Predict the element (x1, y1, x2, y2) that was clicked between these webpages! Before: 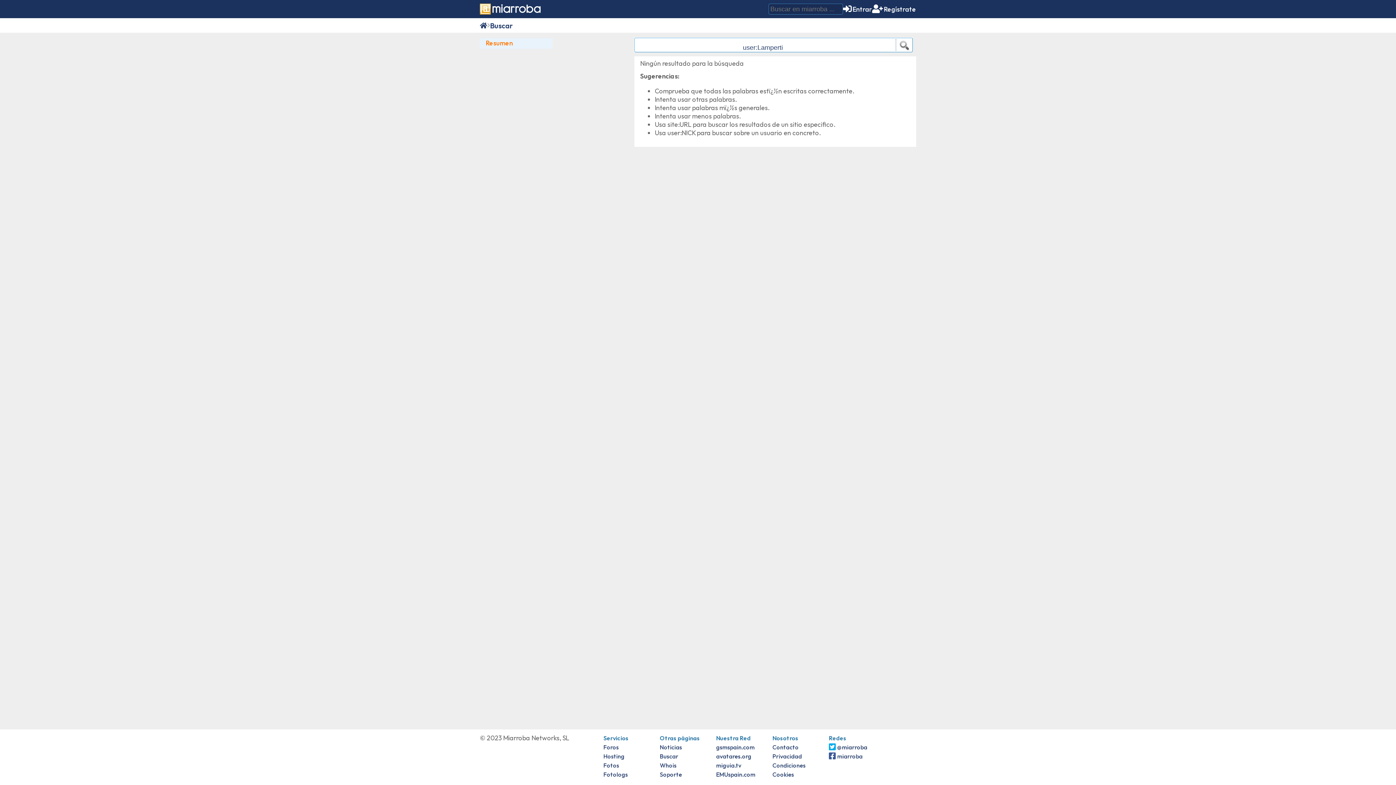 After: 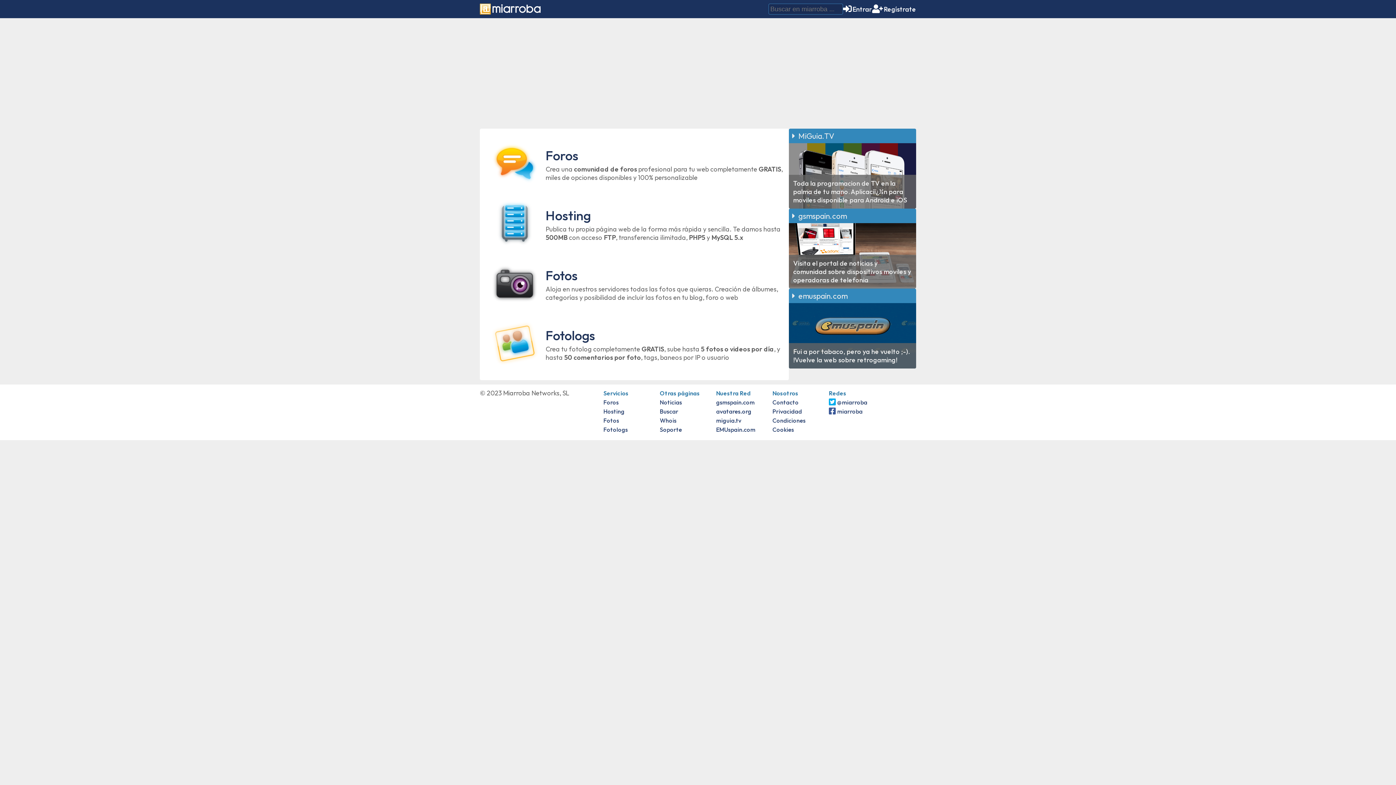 Action: bbox: (480, 21, 487, 29)